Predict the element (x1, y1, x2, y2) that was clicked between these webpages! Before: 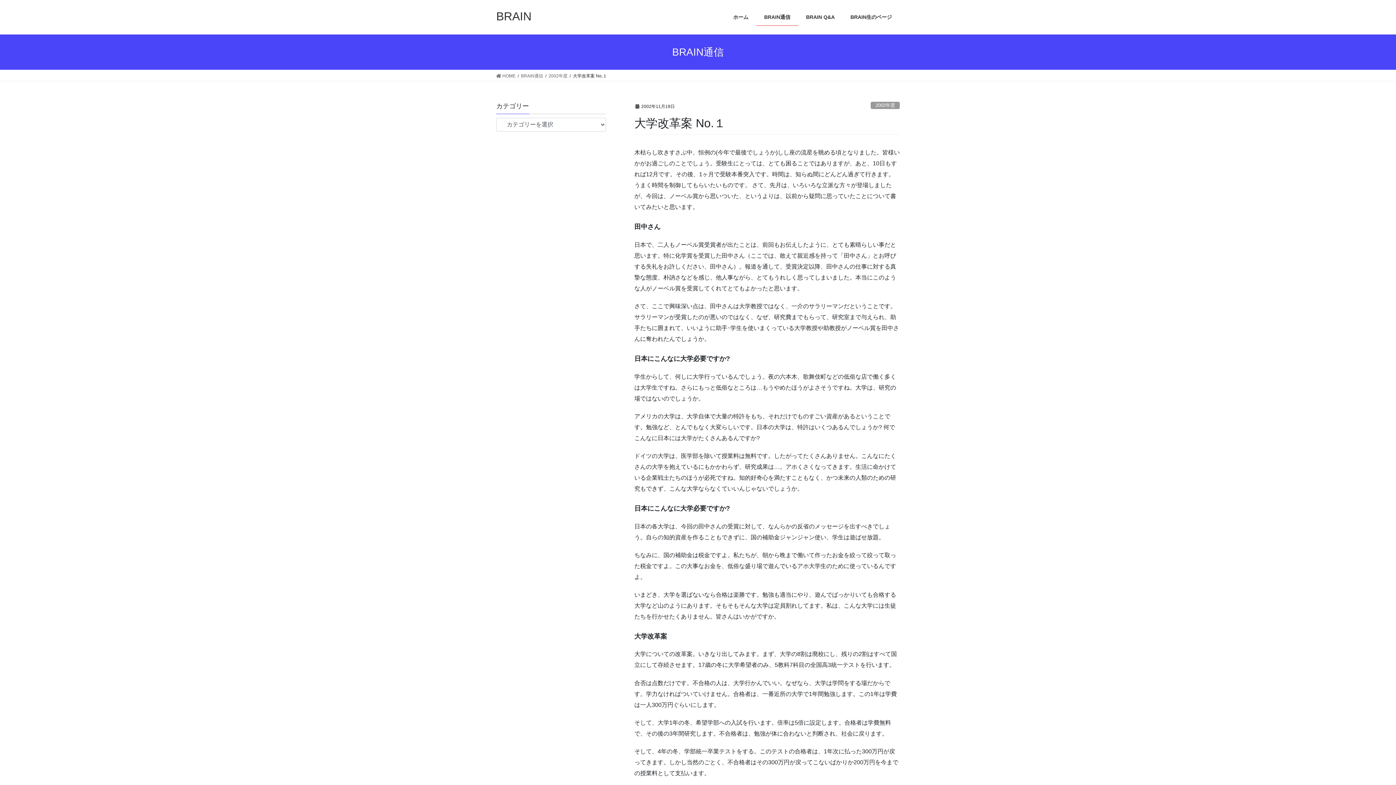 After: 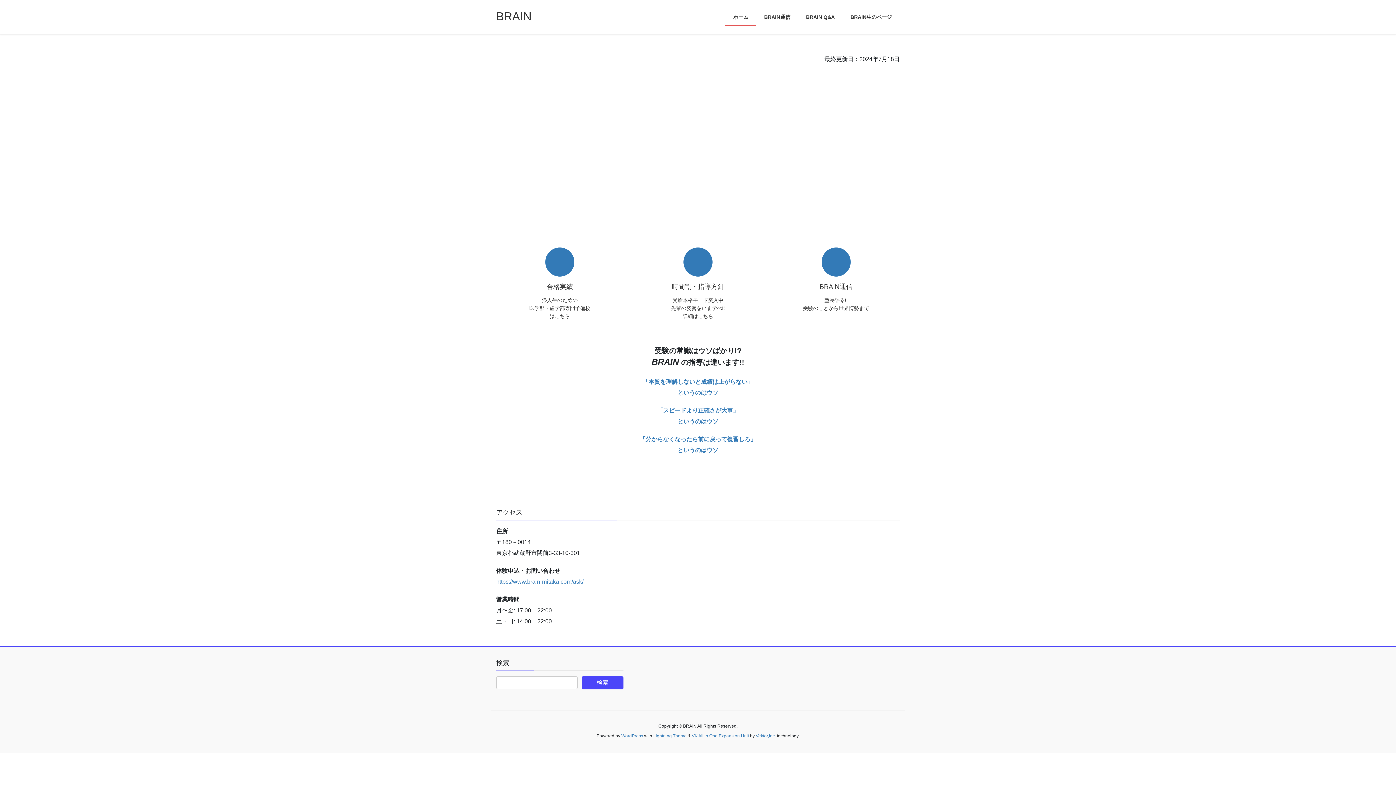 Action: bbox: (725, 8, 756, 25) label: ホーム